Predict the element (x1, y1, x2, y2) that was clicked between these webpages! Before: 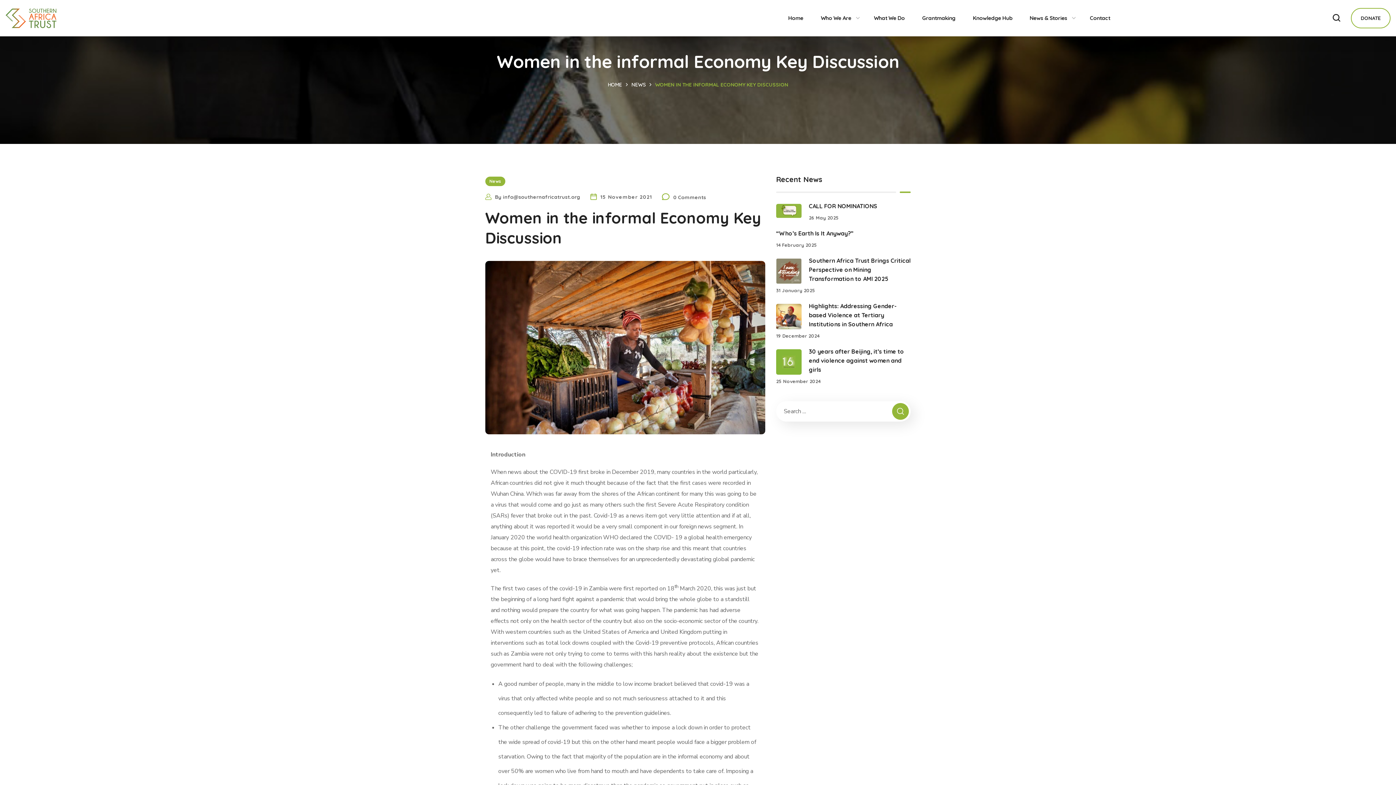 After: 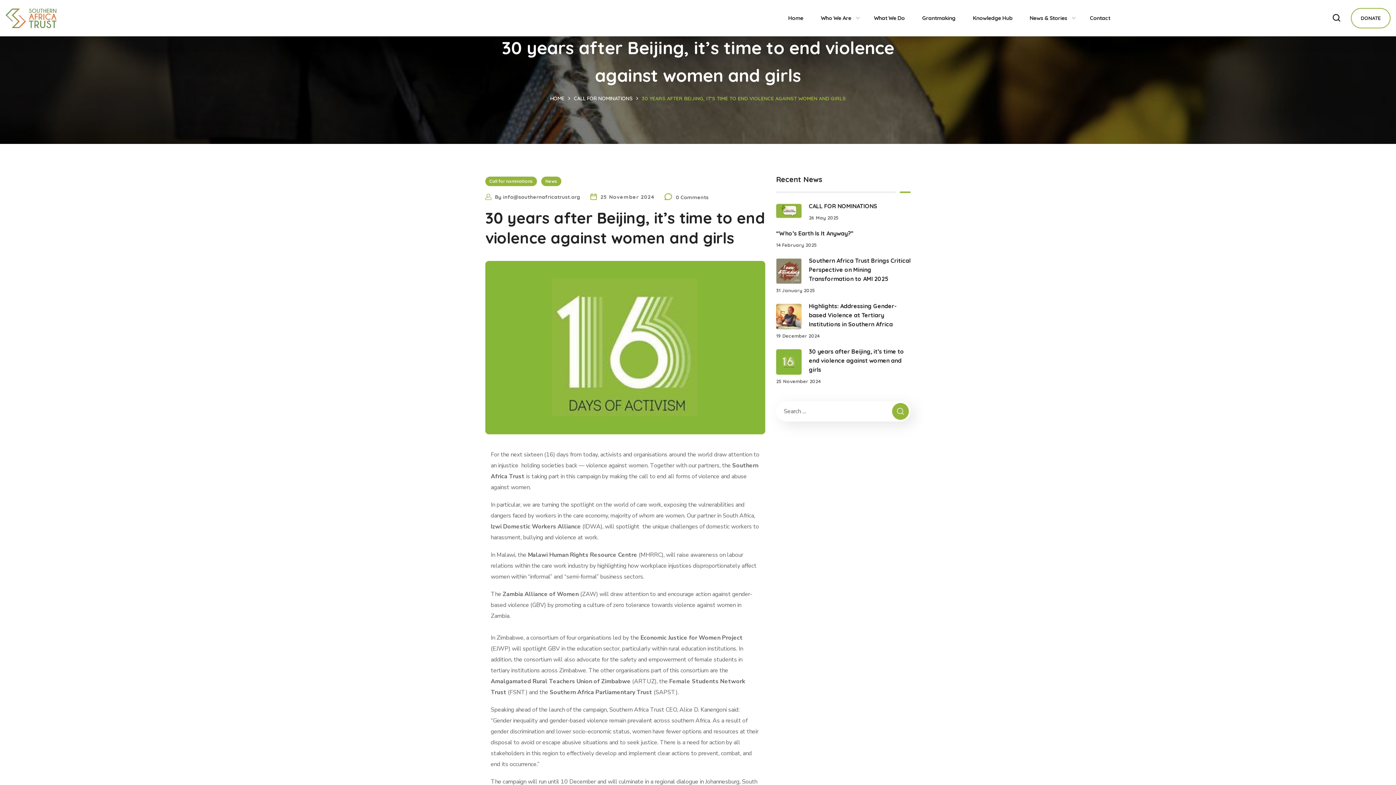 Action: bbox: (776, 347, 910, 385) label: 30 years after Beijing, it’s time to end violence against women and girls
25 November 2024